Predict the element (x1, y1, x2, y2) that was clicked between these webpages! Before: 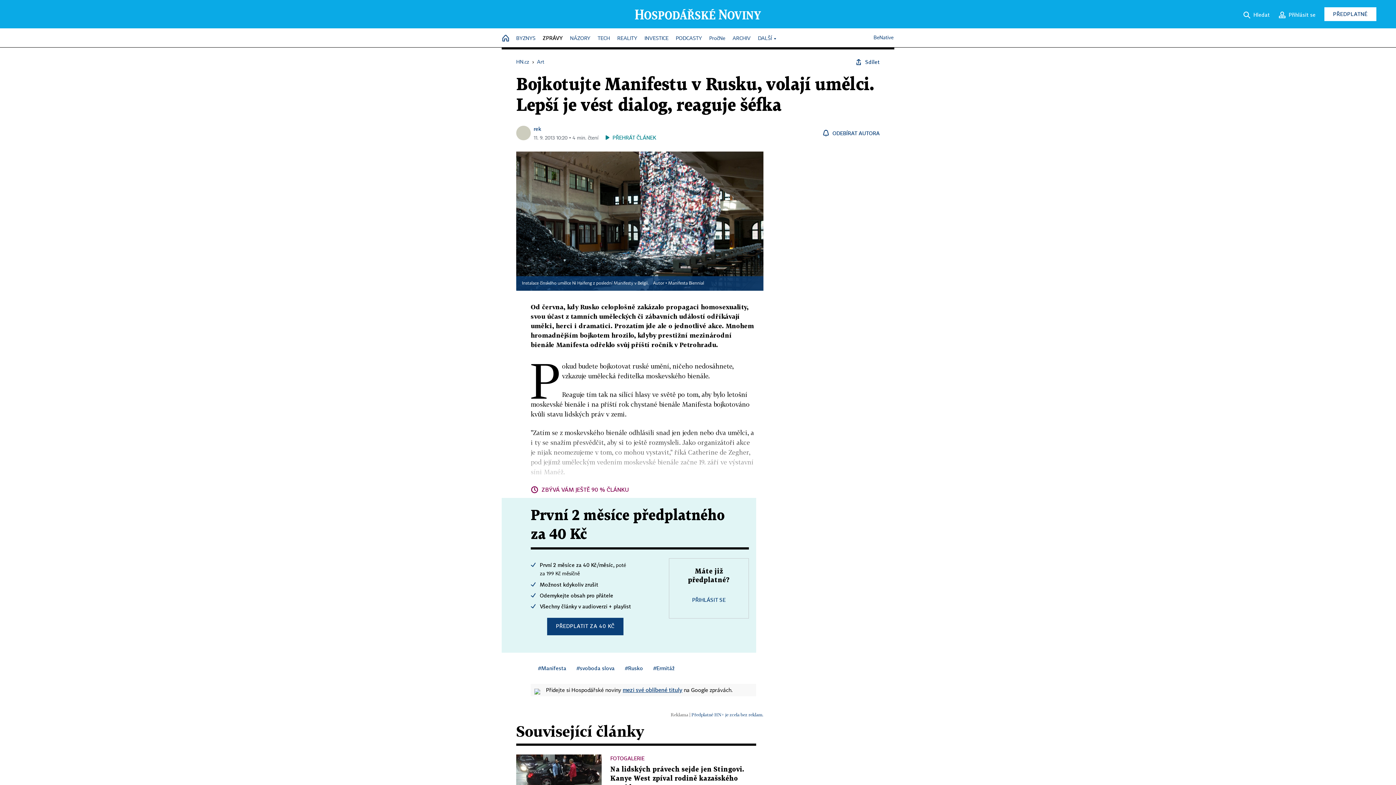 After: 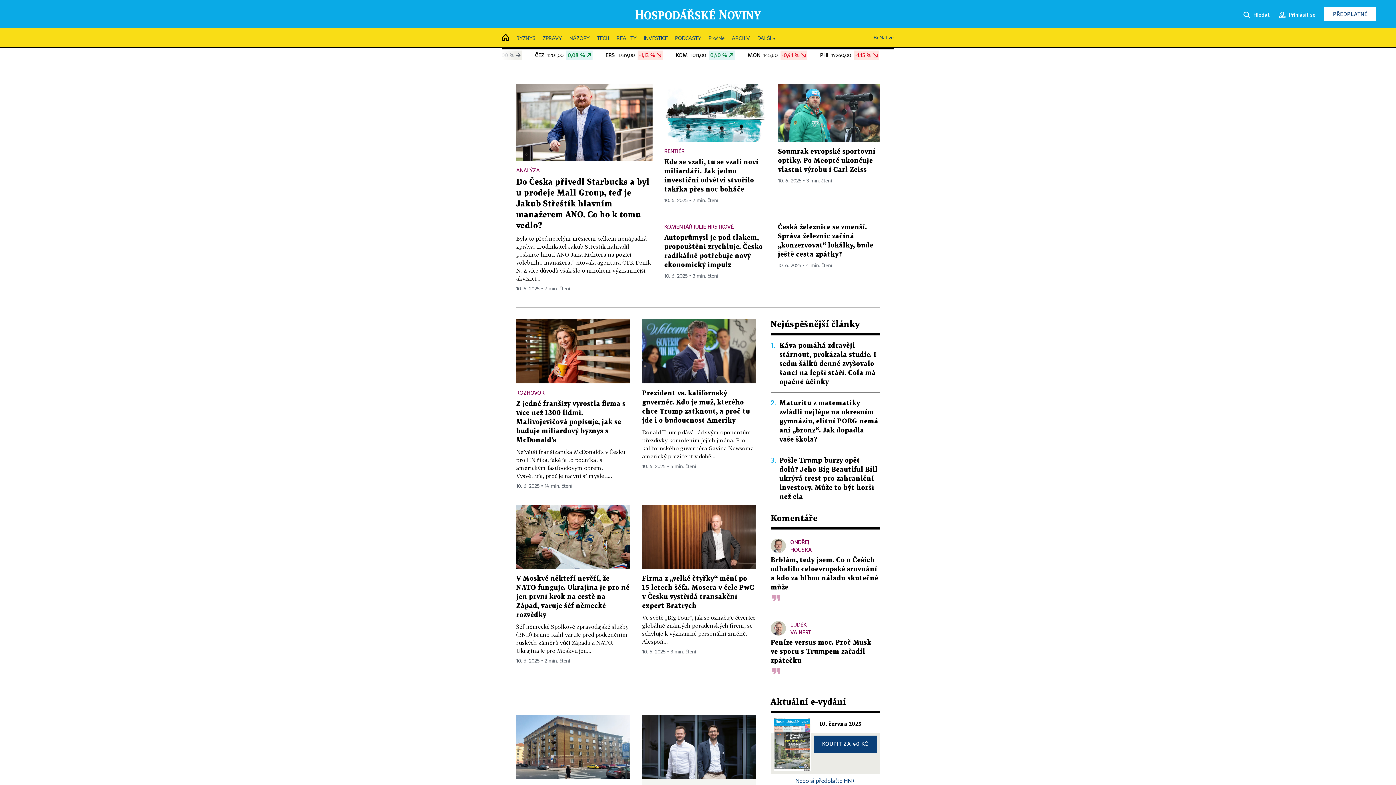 Action: bbox: (502, 32, 509, 45) label: HOME